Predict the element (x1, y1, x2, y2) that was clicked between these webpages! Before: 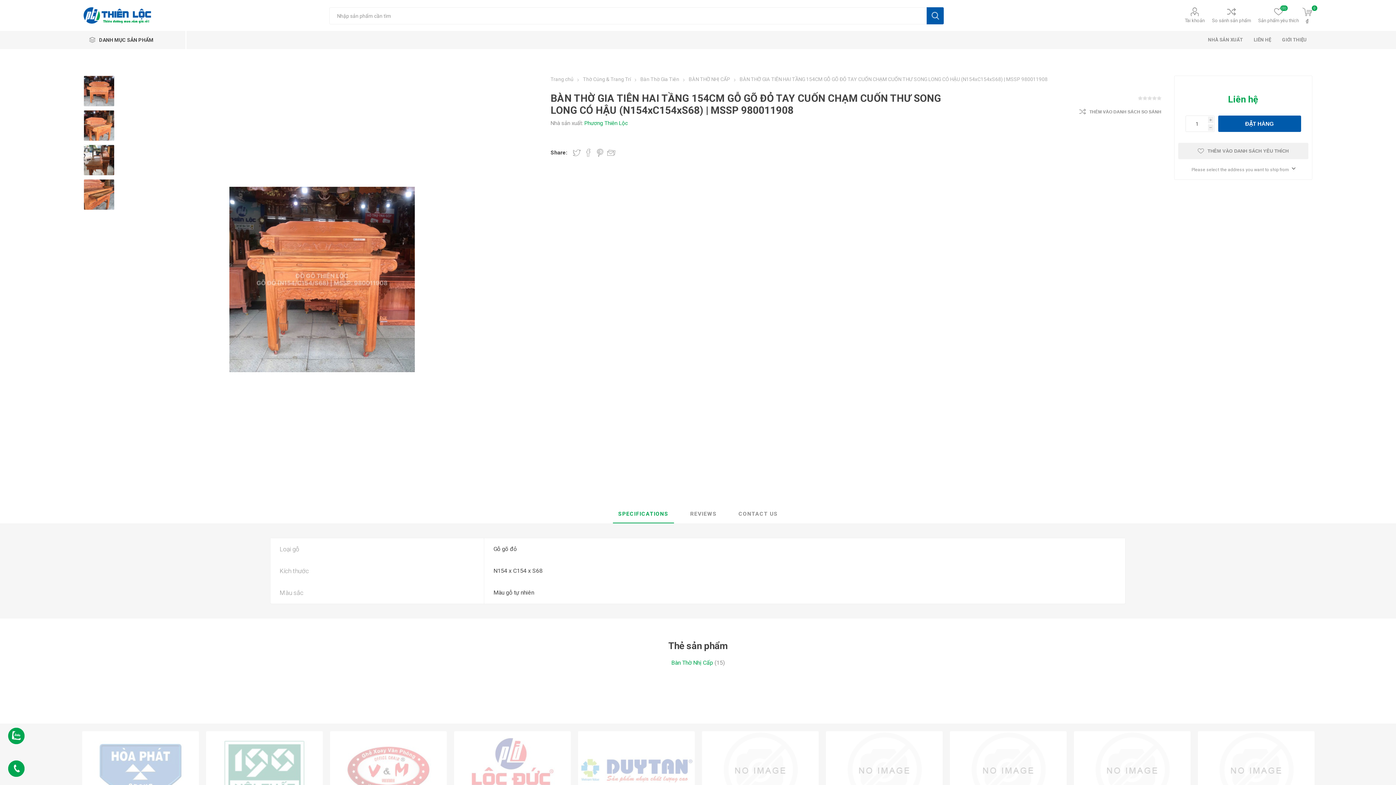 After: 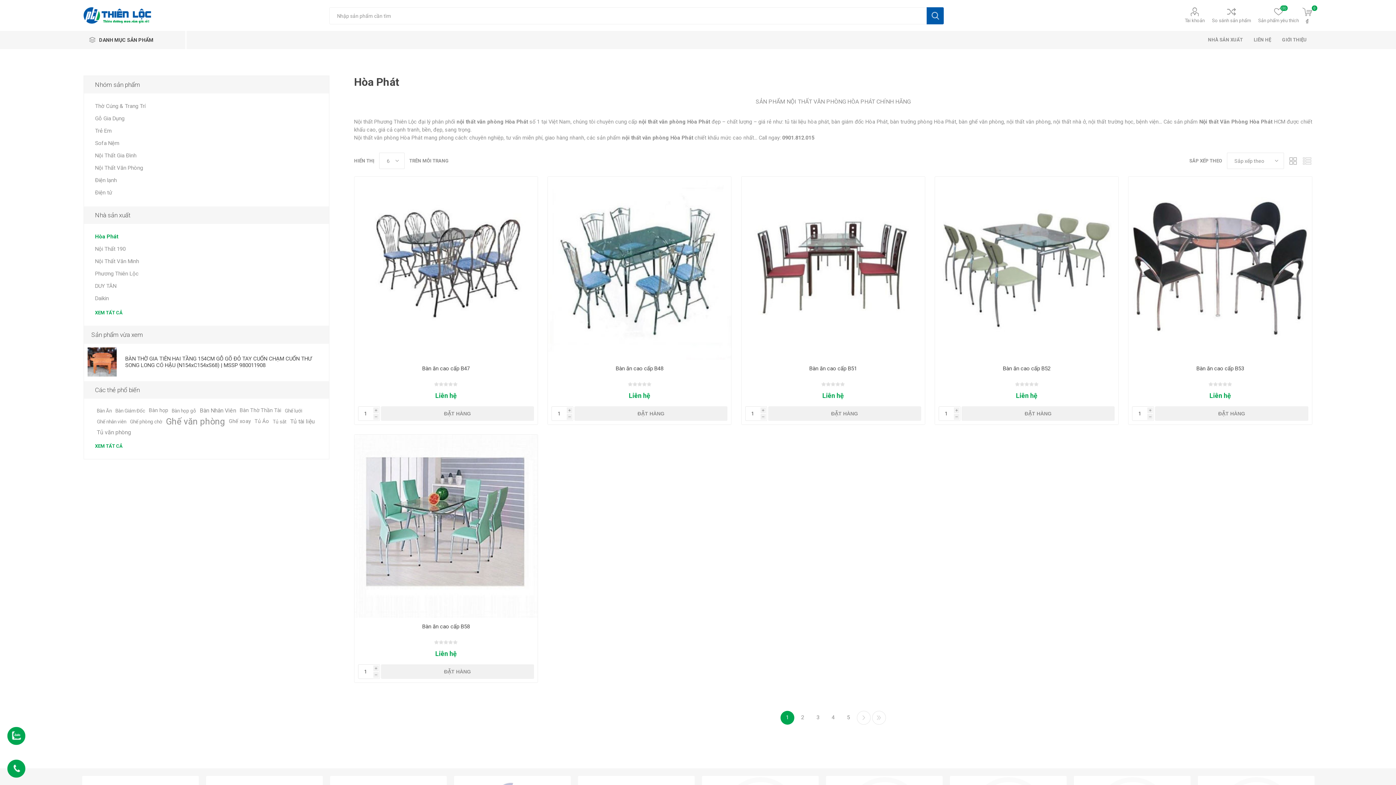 Action: bbox: (82, 731, 199, 808)